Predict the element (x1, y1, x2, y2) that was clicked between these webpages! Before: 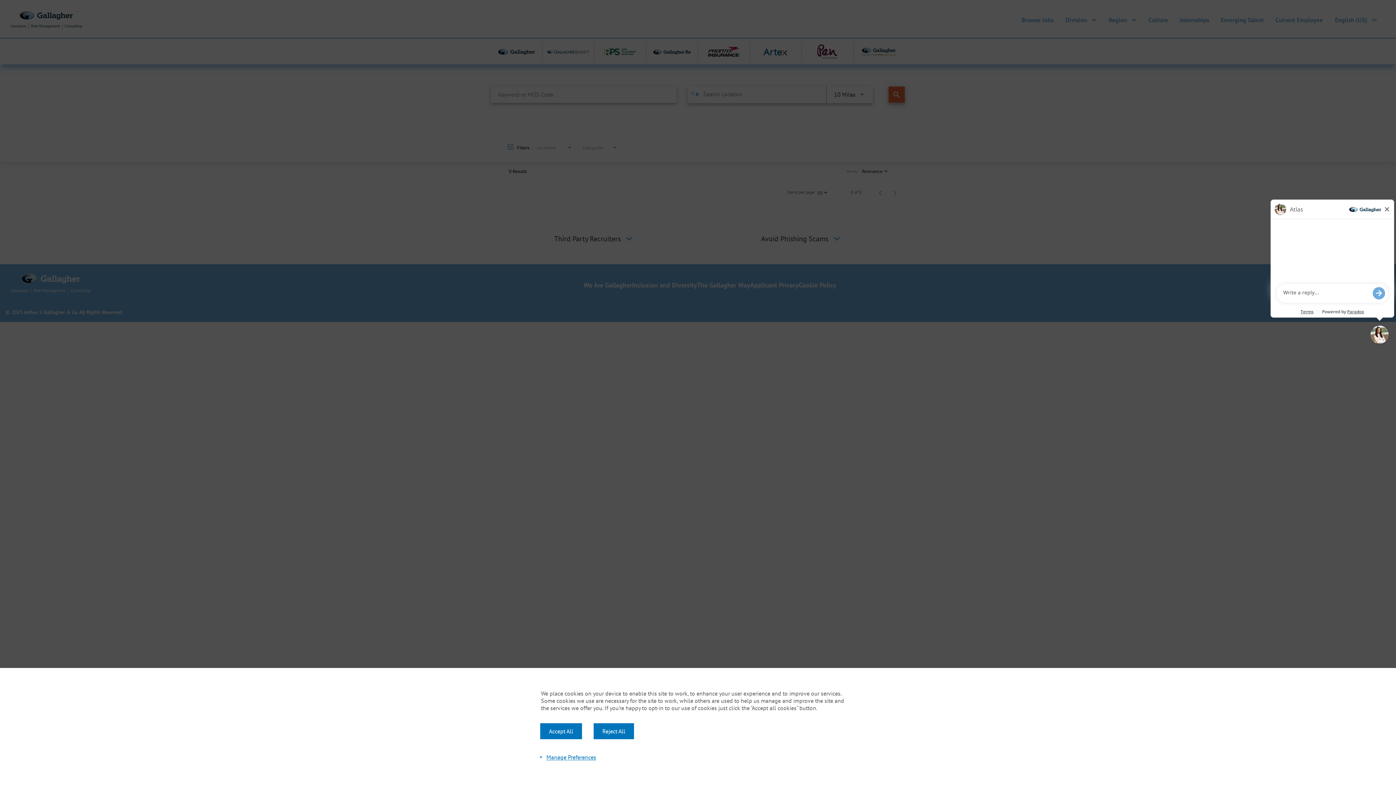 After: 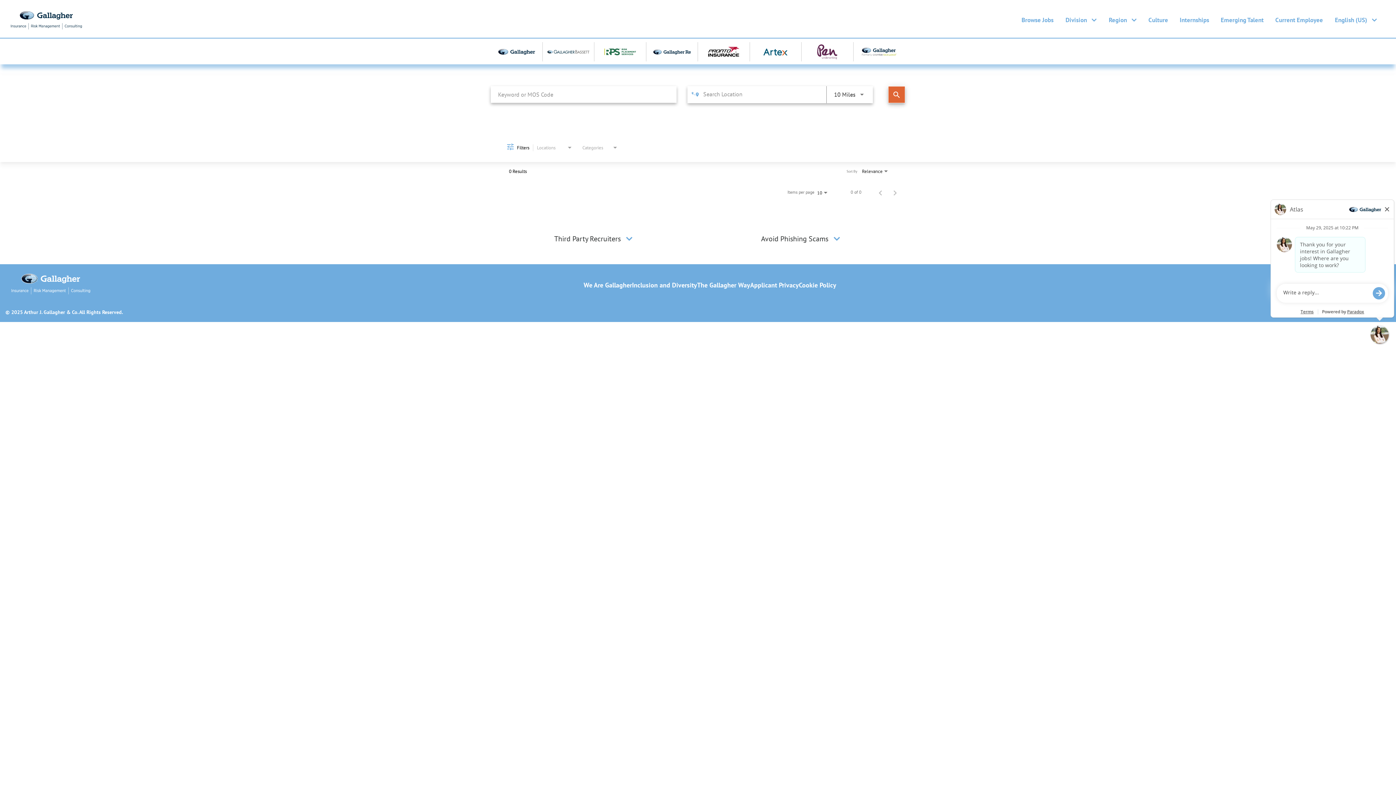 Action: label: Accept All bbox: (540, 723, 582, 739)